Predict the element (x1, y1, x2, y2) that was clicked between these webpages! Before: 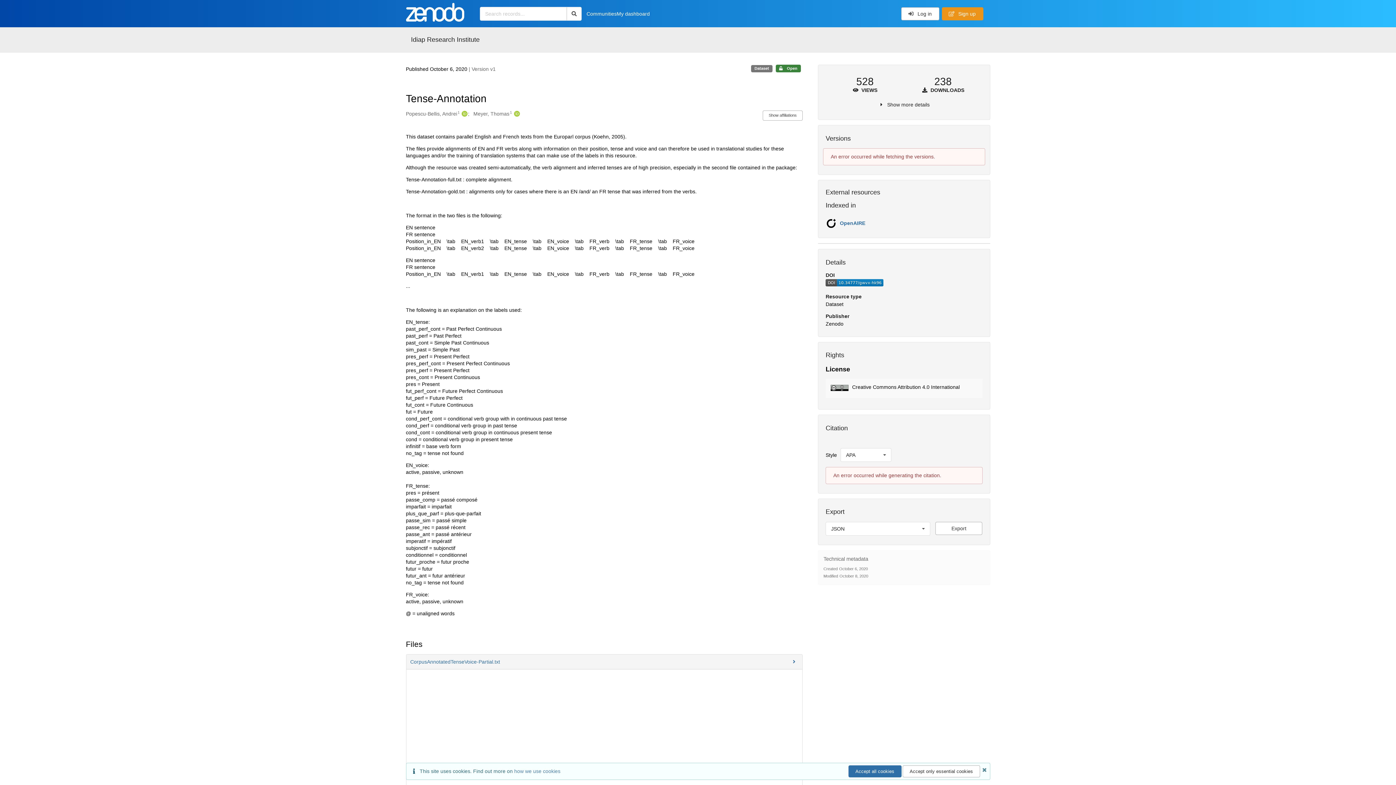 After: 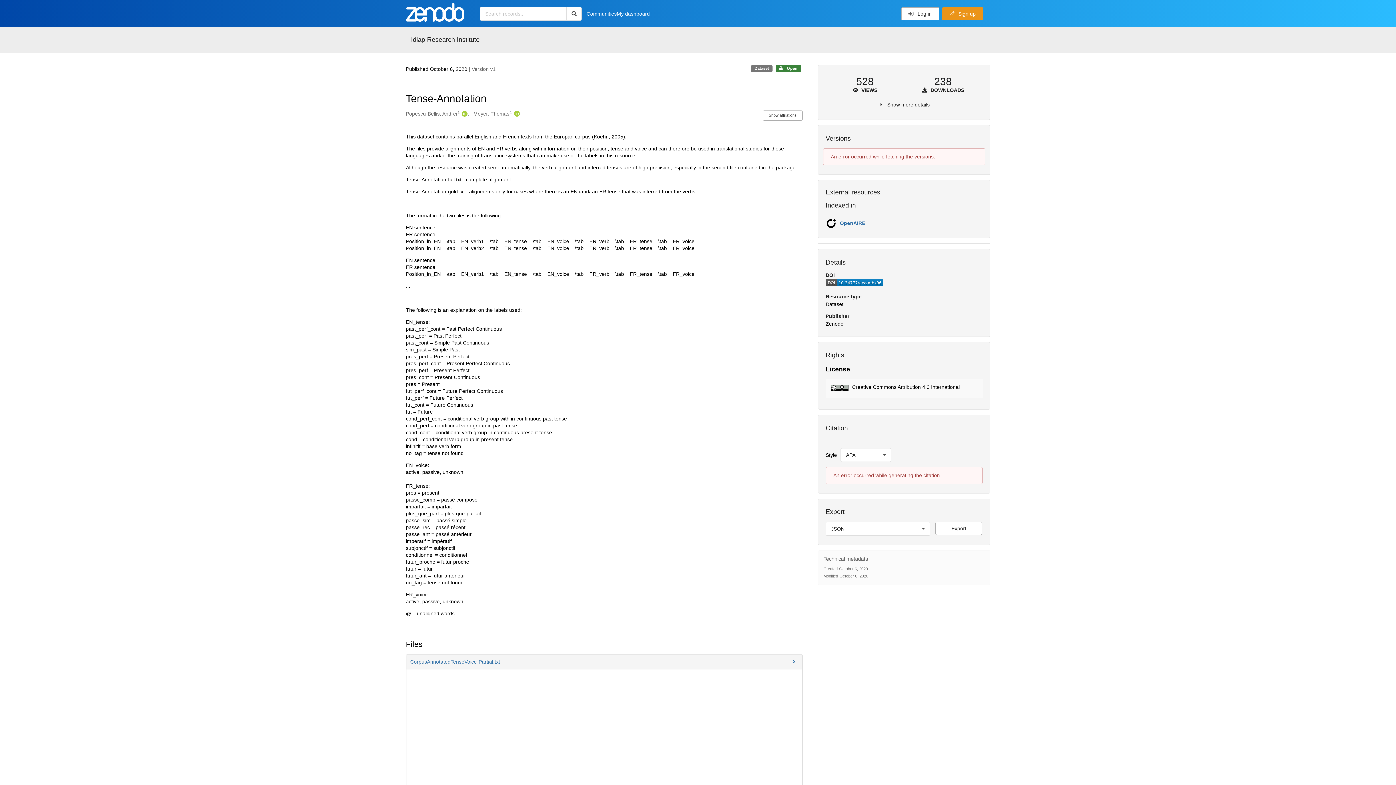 Action: bbox: (902, 765, 980, 777) label: Accept only essential cookies